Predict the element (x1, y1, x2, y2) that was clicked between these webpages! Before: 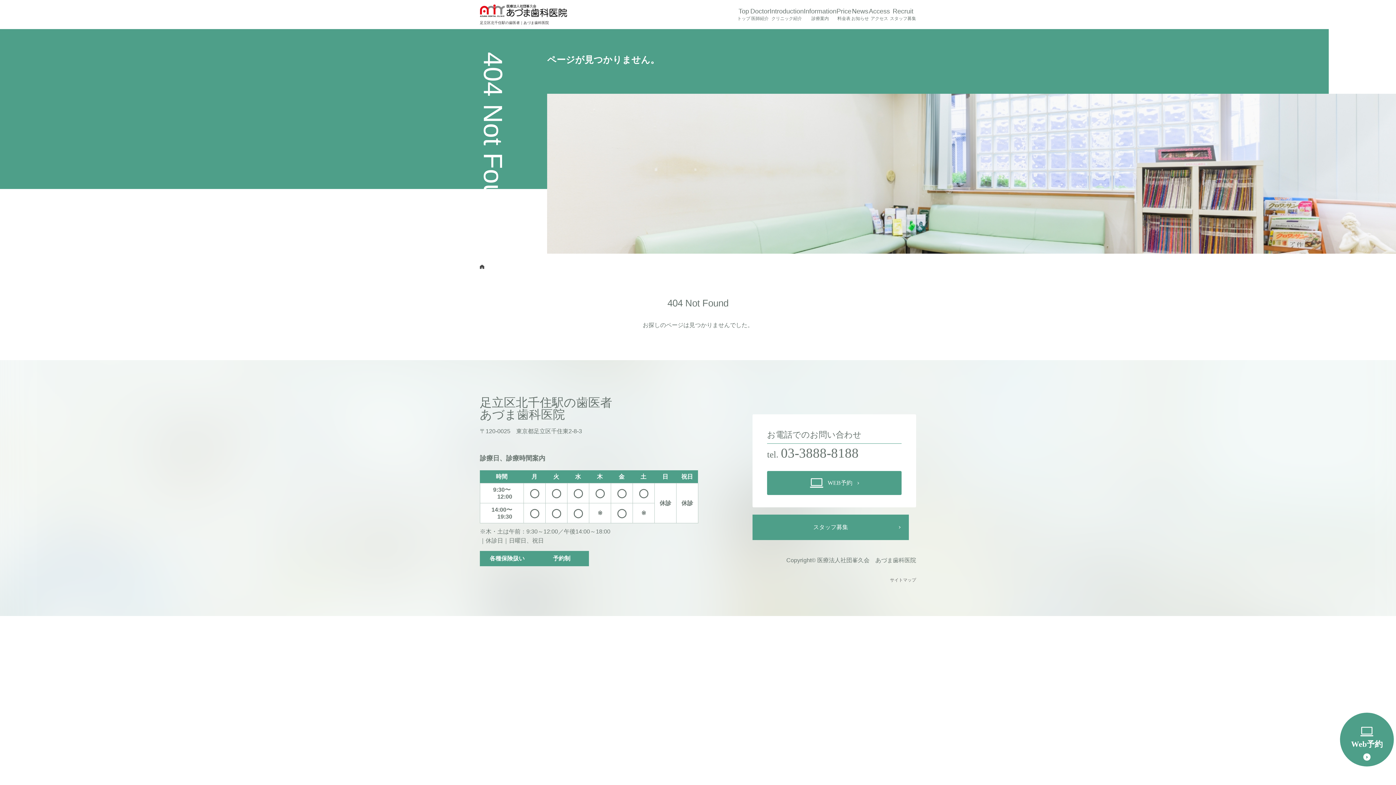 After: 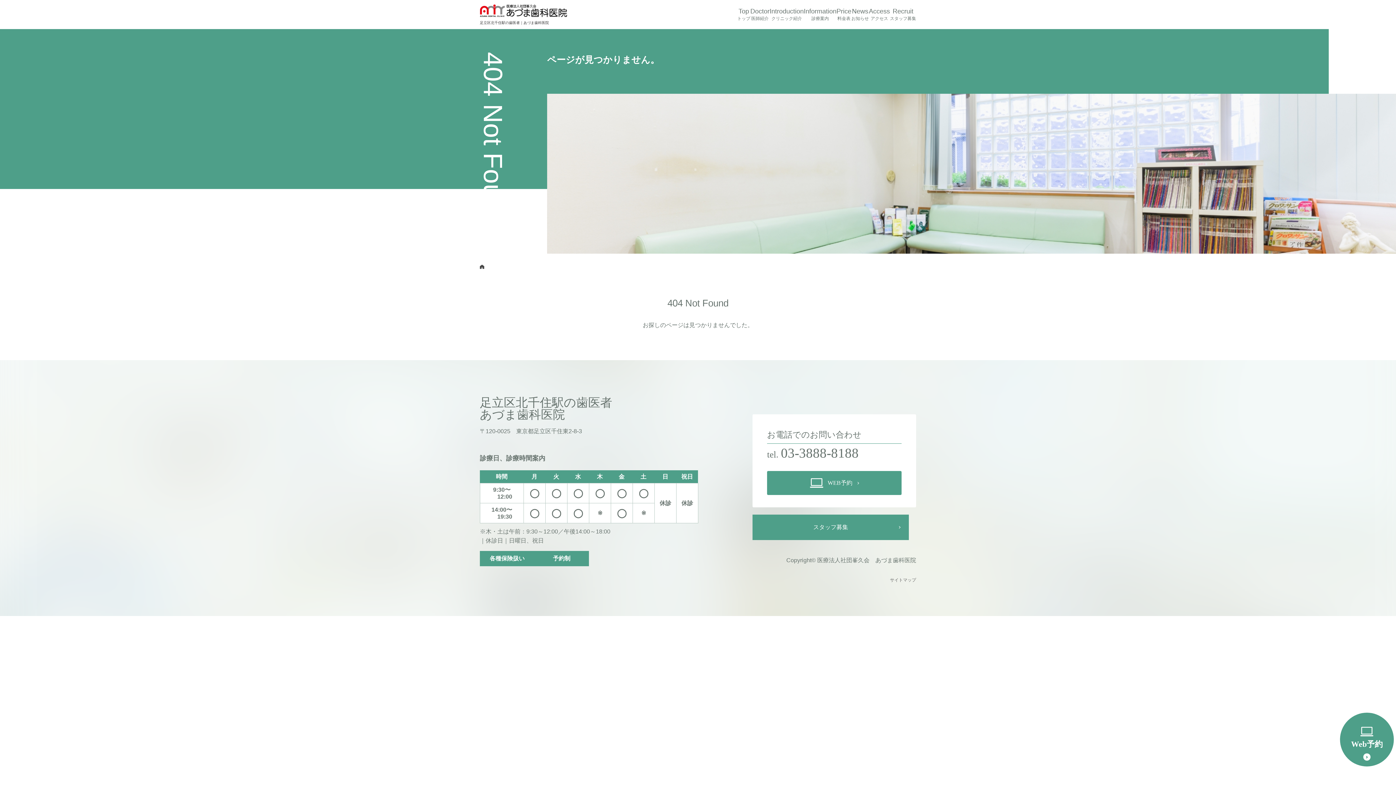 Action: bbox: (781, 445, 858, 460) label: 03-3888-8188